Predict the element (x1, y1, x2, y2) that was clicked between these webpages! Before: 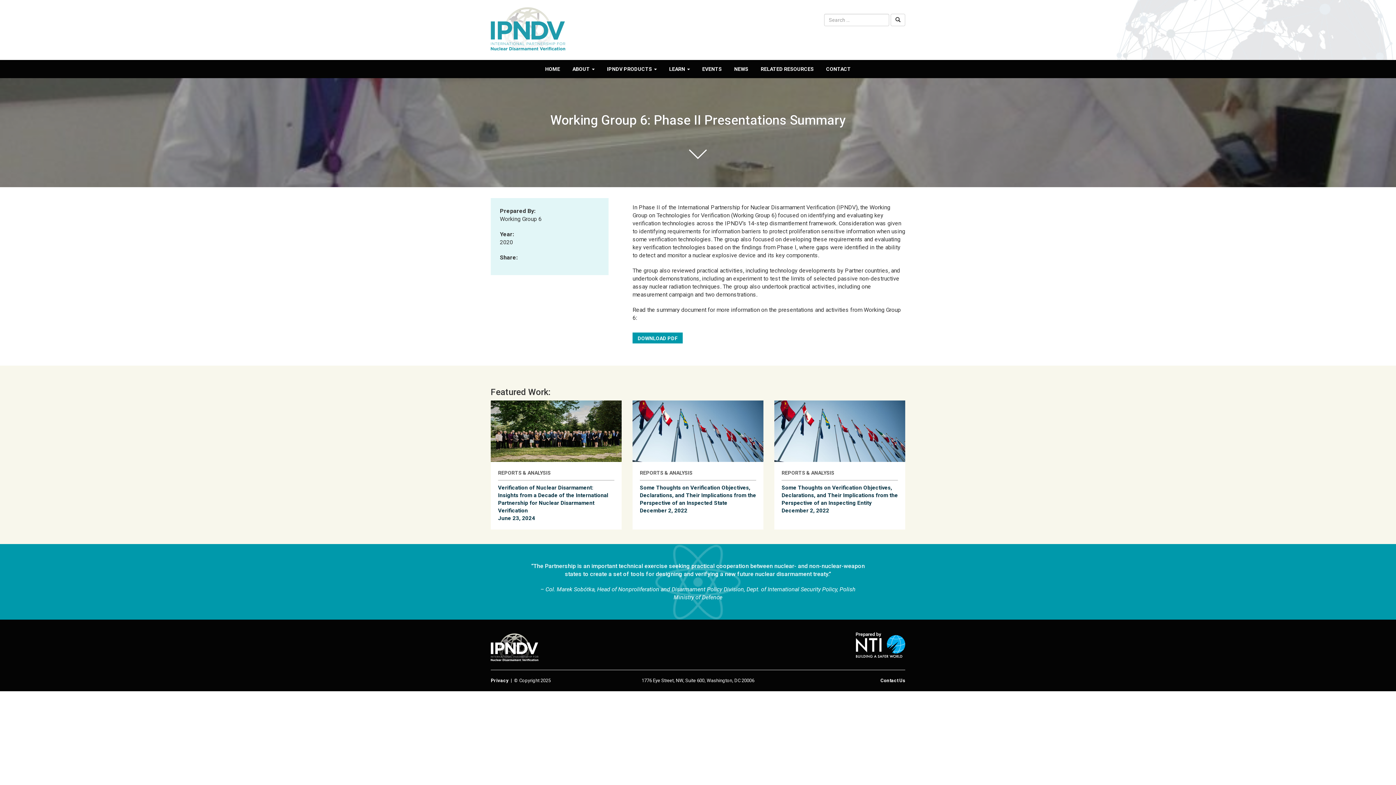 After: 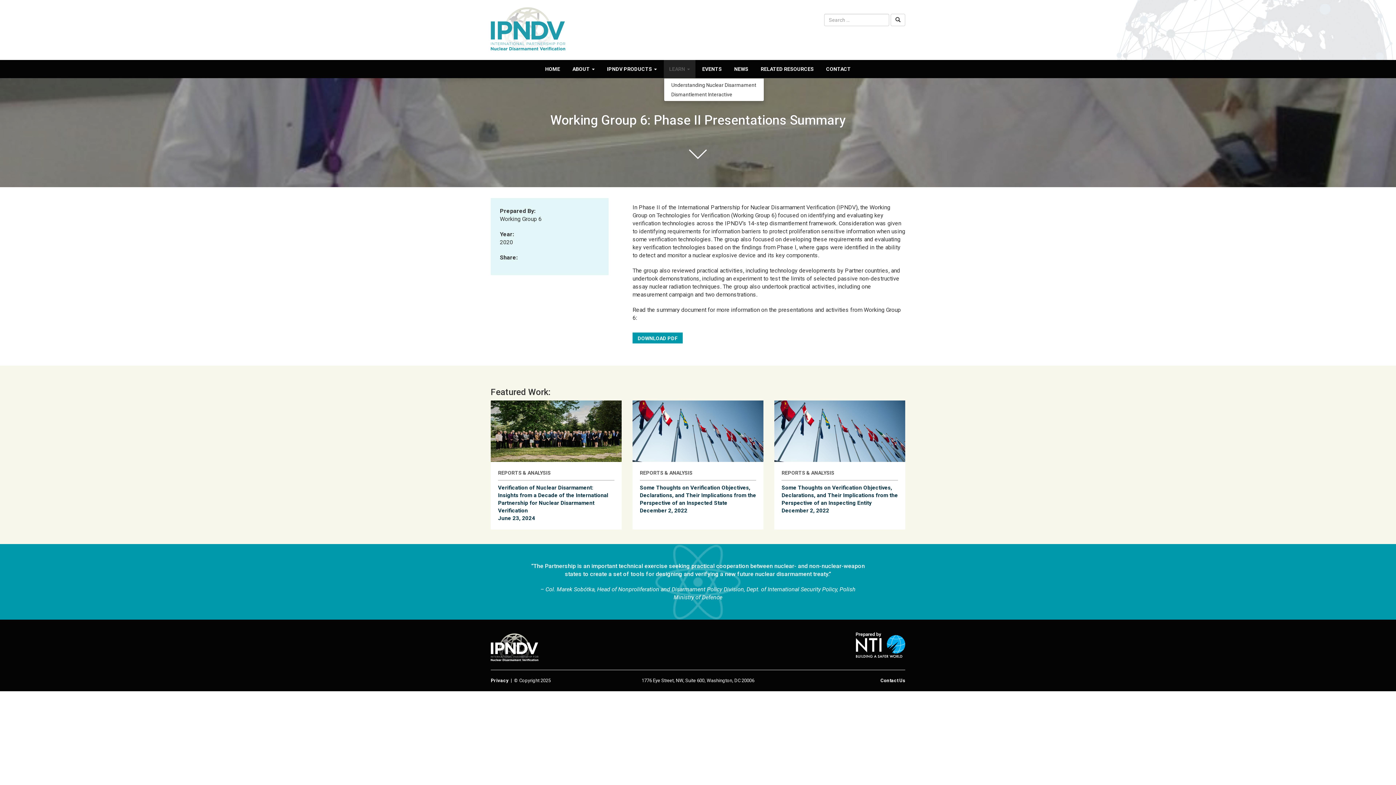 Action: label: LEARN  bbox: (663, 60, 695, 78)